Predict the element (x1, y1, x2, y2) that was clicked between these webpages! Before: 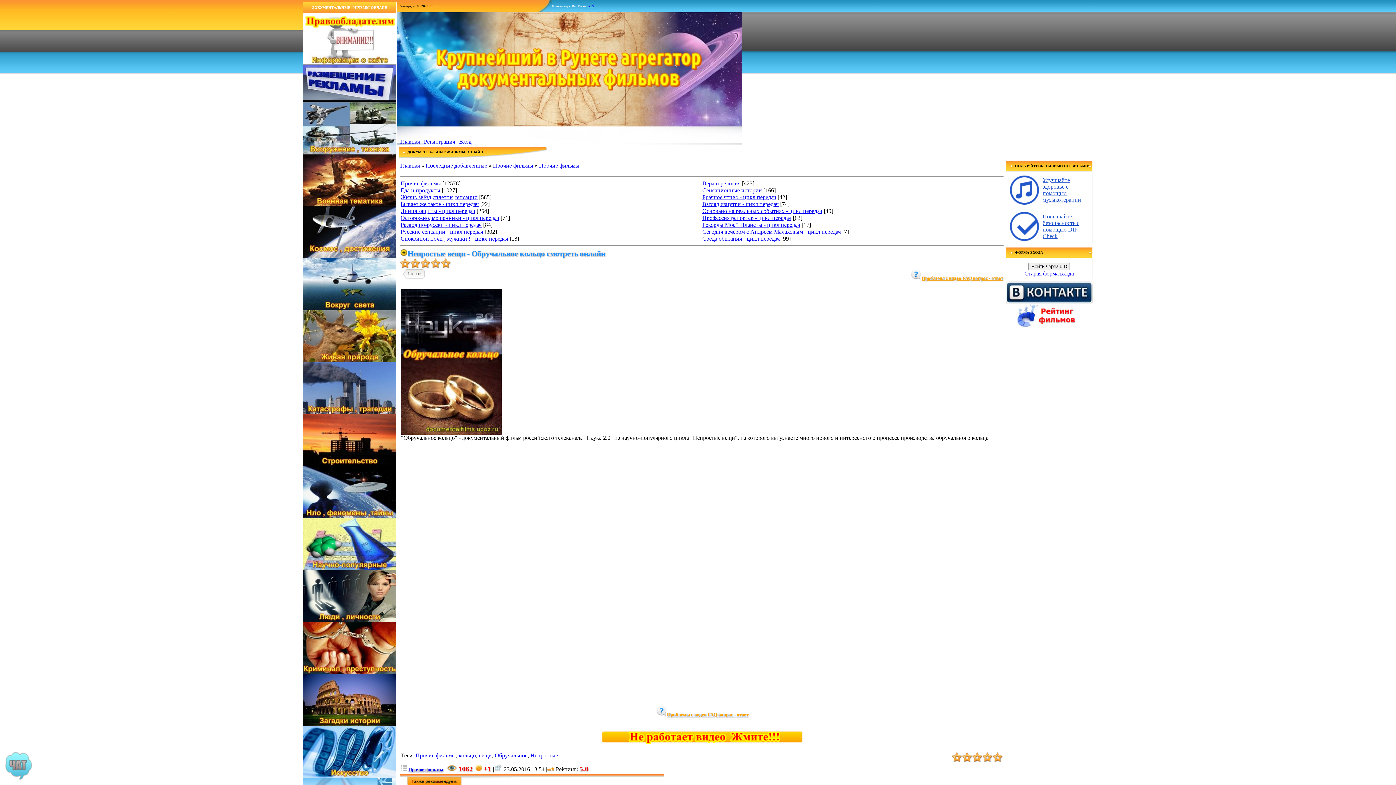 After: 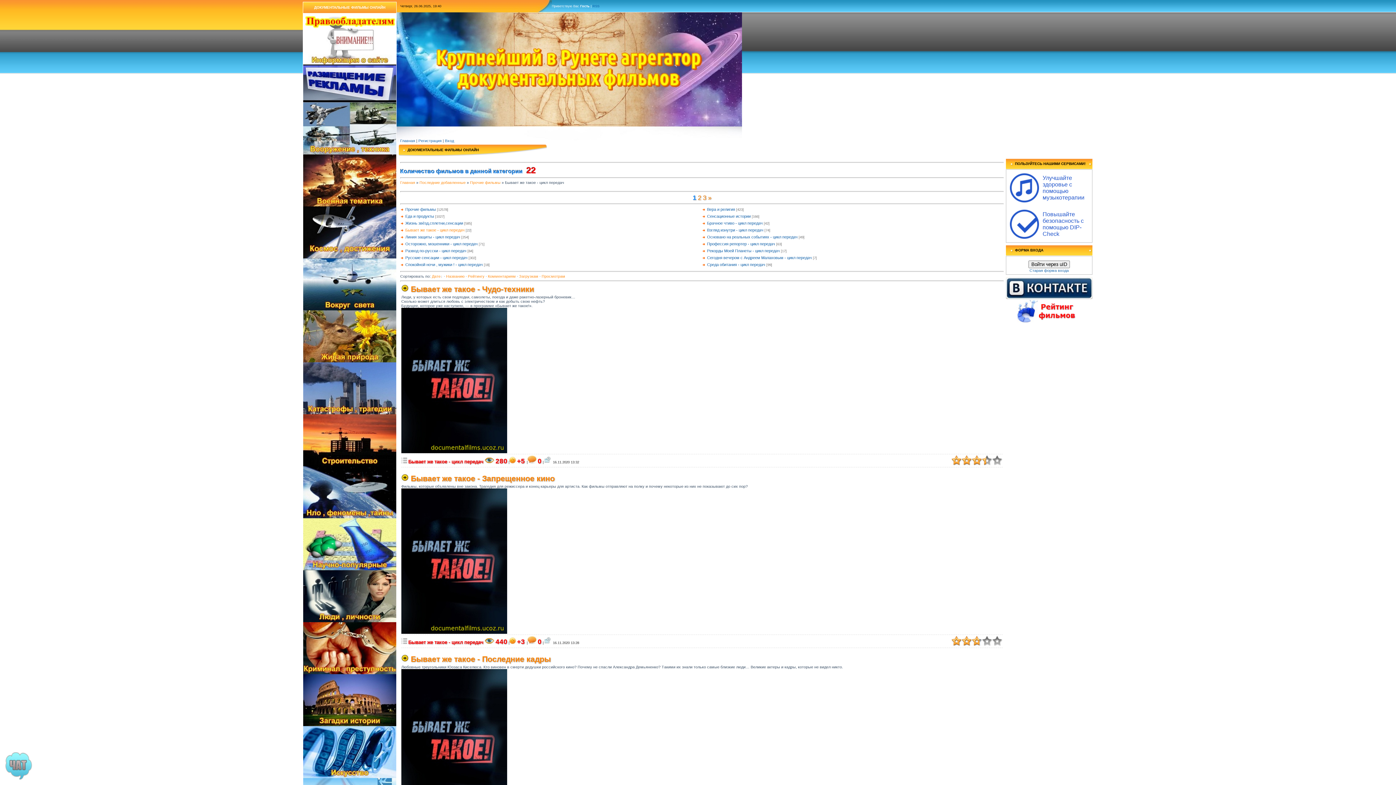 Action: bbox: (400, 201, 478, 207) label: Бывает же такое - цикл передач